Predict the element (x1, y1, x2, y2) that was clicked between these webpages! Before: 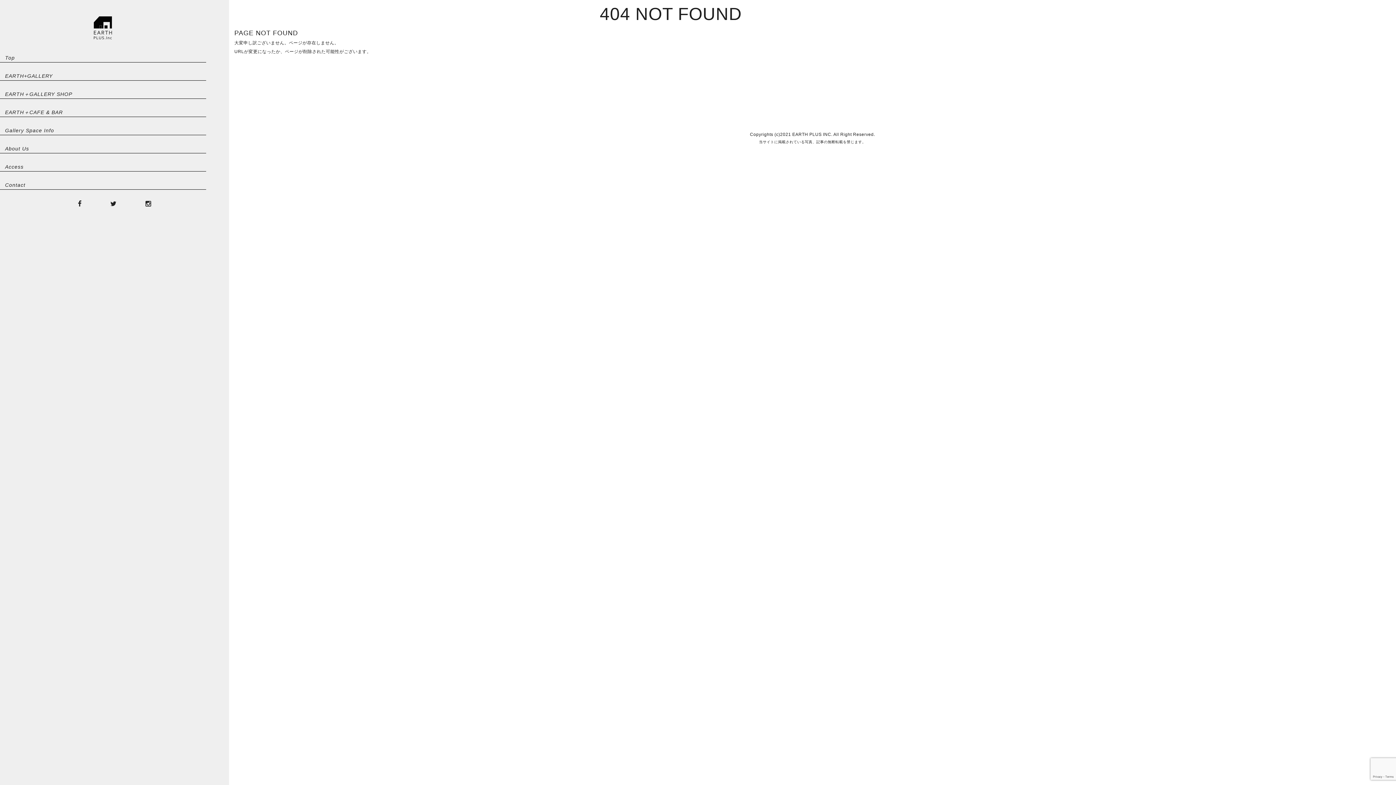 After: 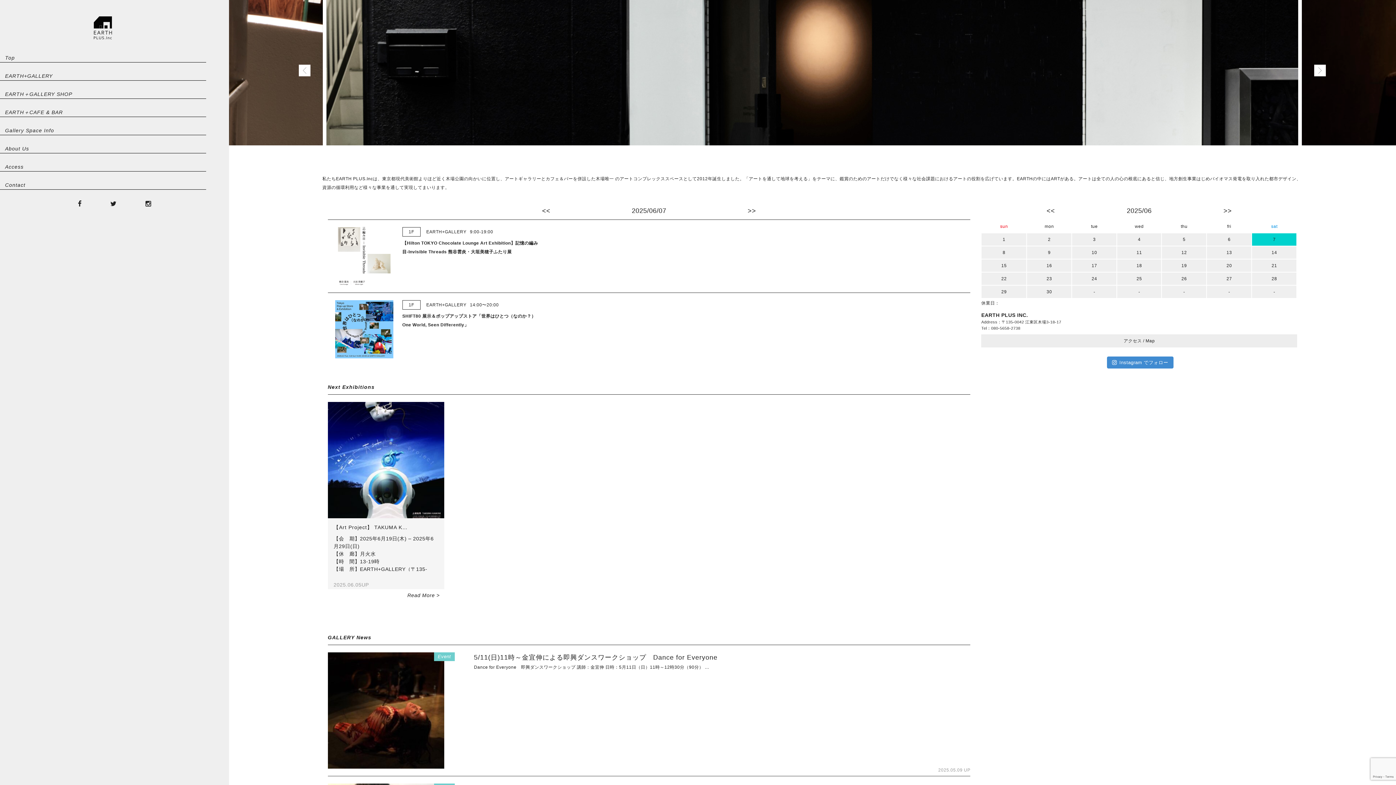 Action: bbox: (0, 53, 206, 62) label: Top